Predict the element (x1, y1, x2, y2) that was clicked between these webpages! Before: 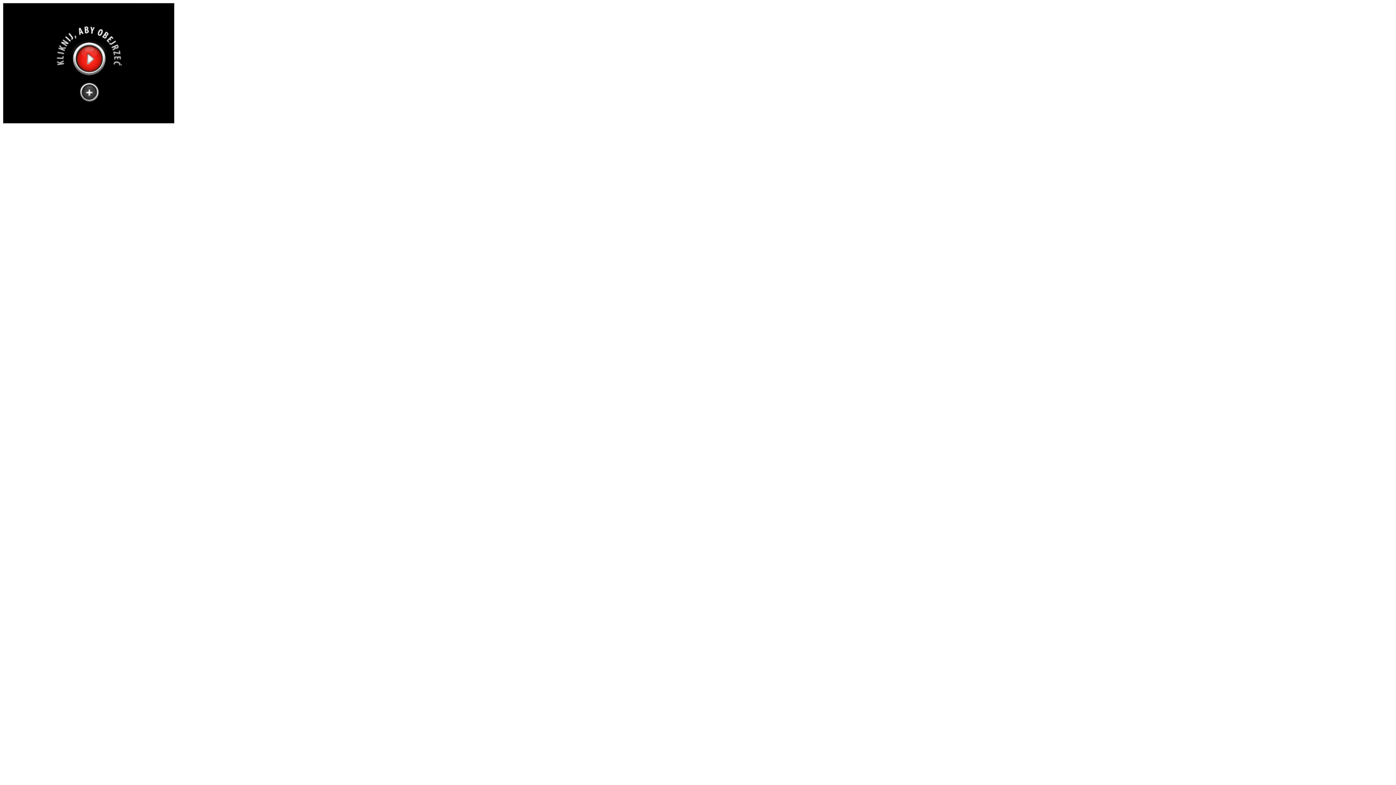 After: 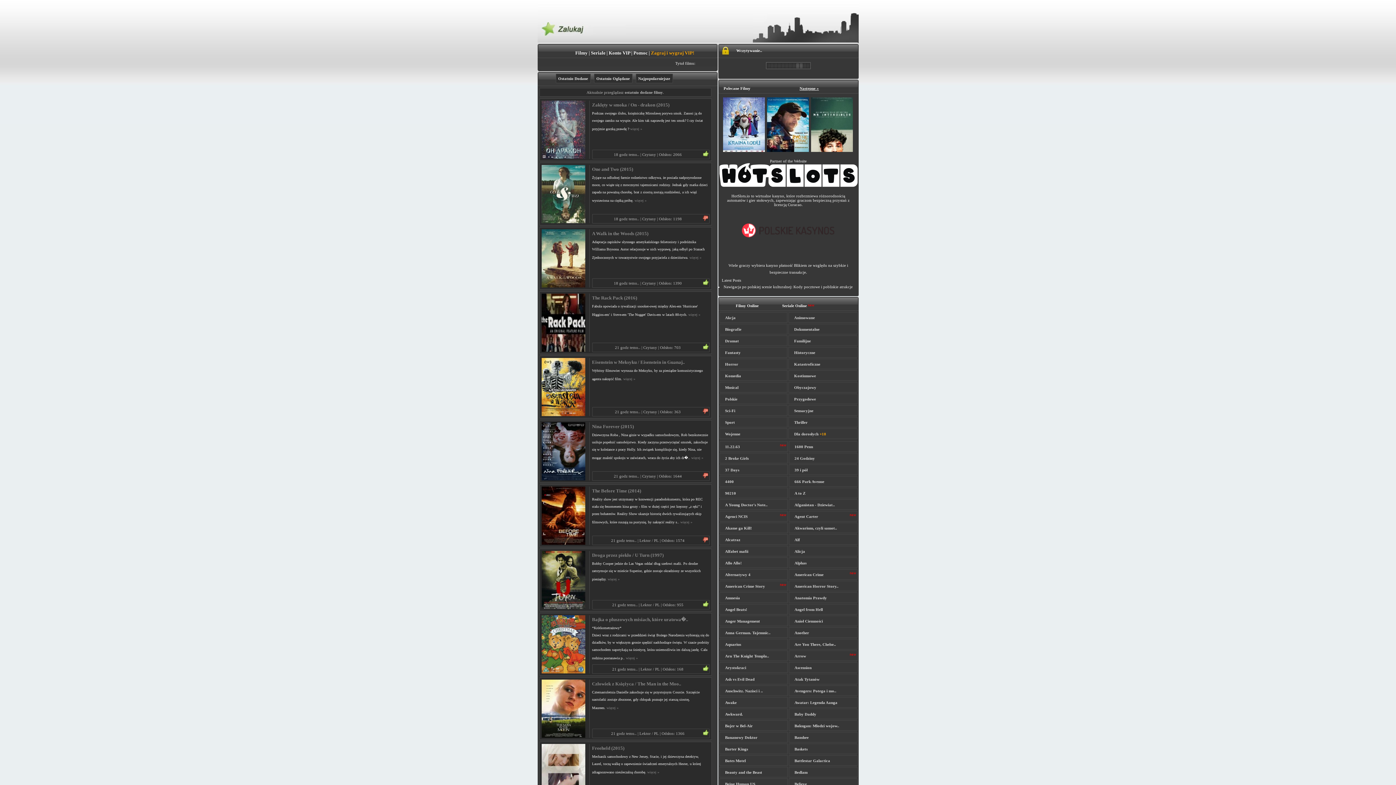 Action: bbox: (2, 118, 174, 124)